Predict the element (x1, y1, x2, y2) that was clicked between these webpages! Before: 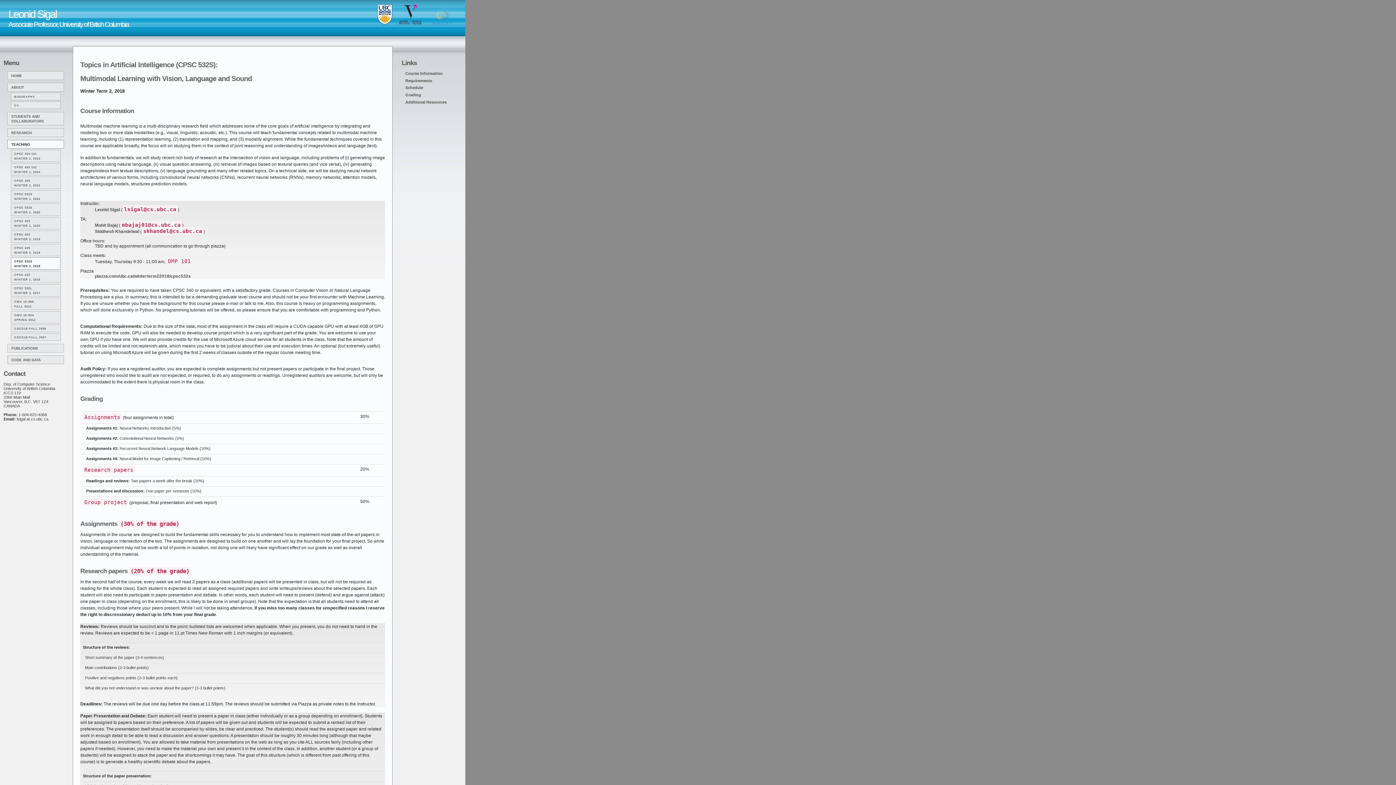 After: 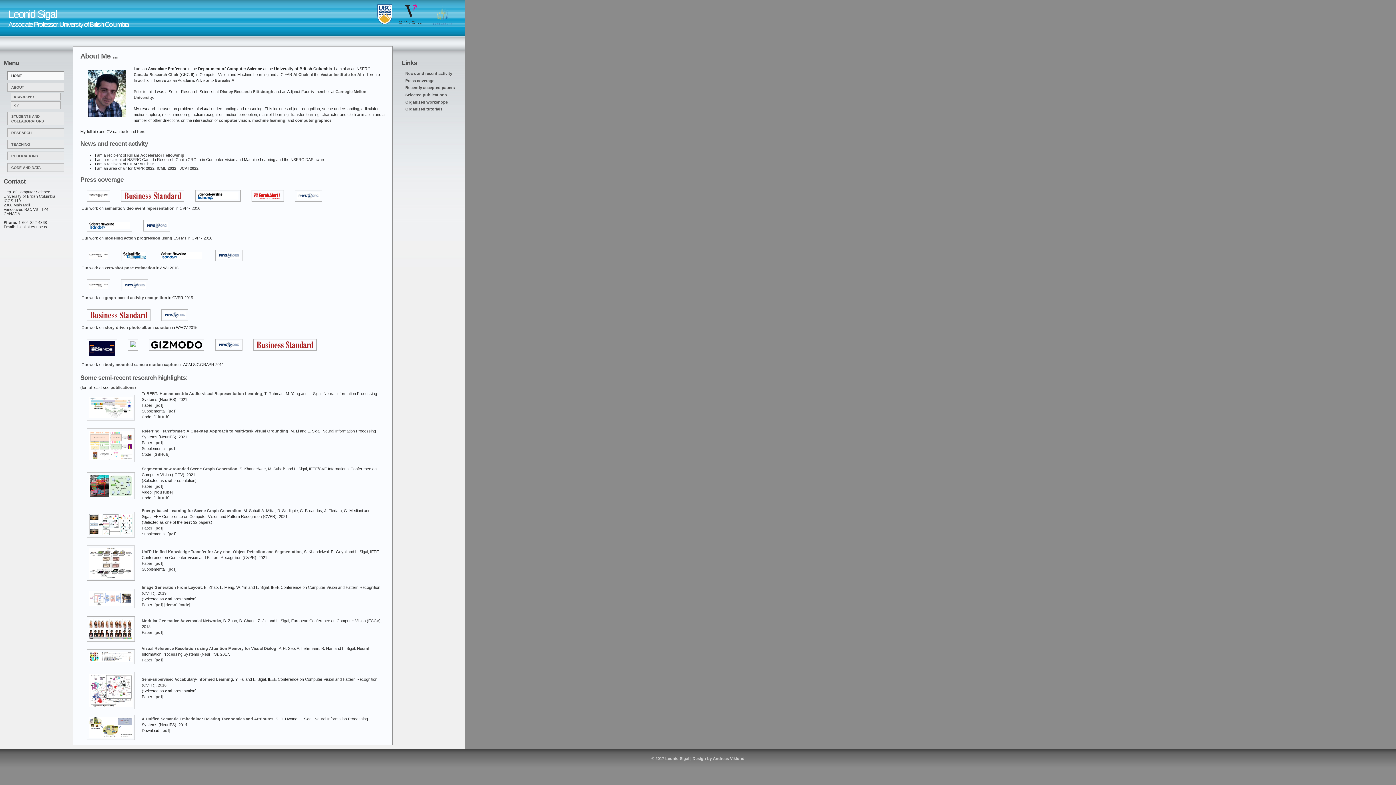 Action: label: HOME bbox: (7, 71, 64, 80)